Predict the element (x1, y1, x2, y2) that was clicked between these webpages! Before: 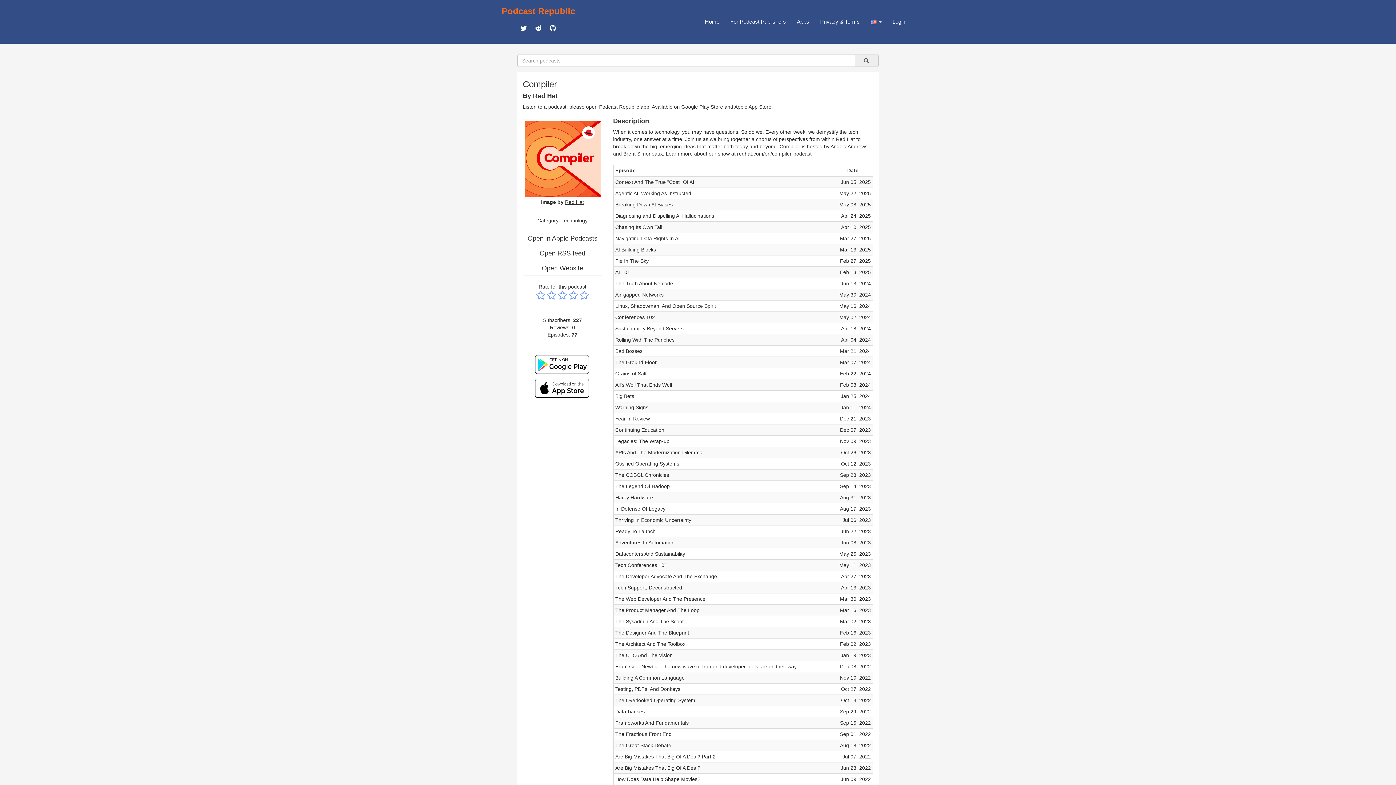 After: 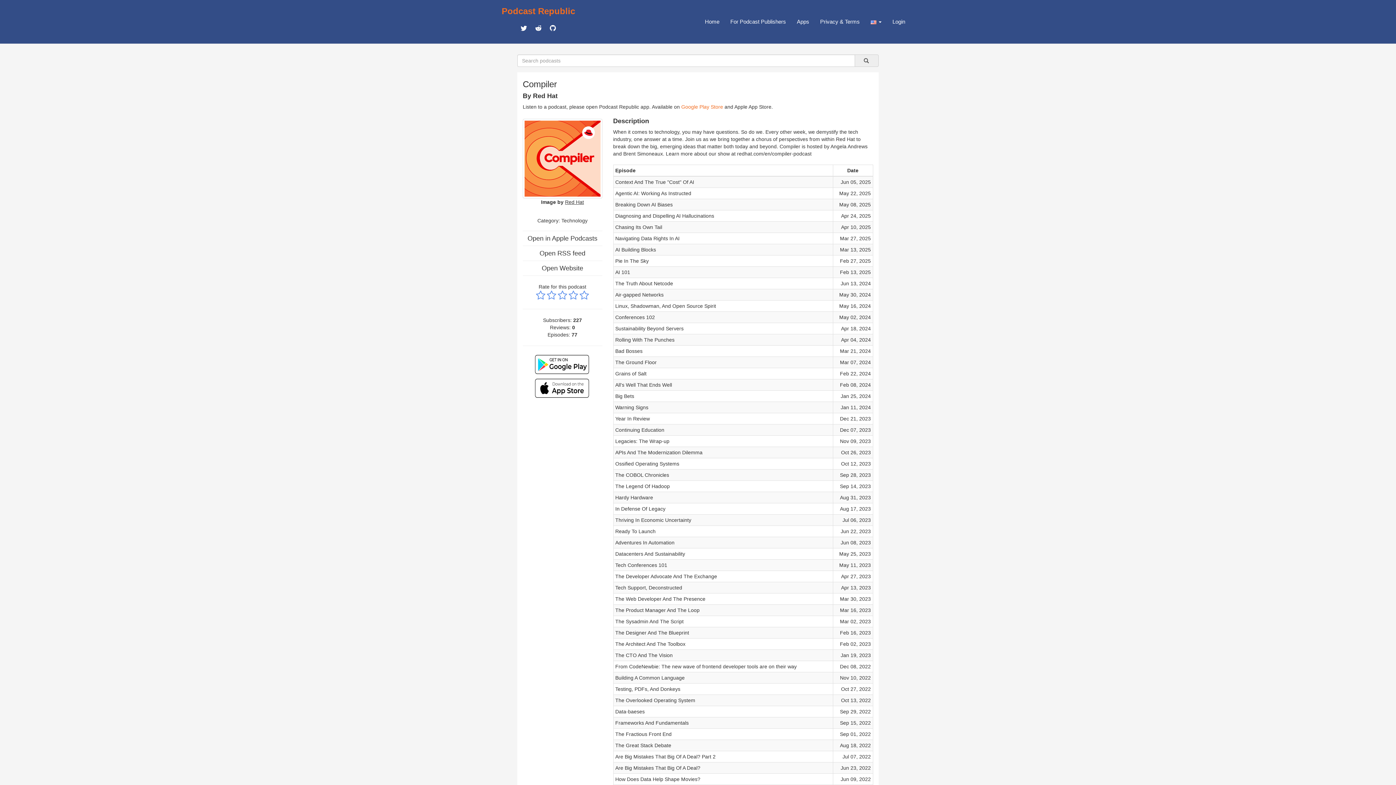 Action: label: Google Play Store bbox: (681, 104, 723, 109)